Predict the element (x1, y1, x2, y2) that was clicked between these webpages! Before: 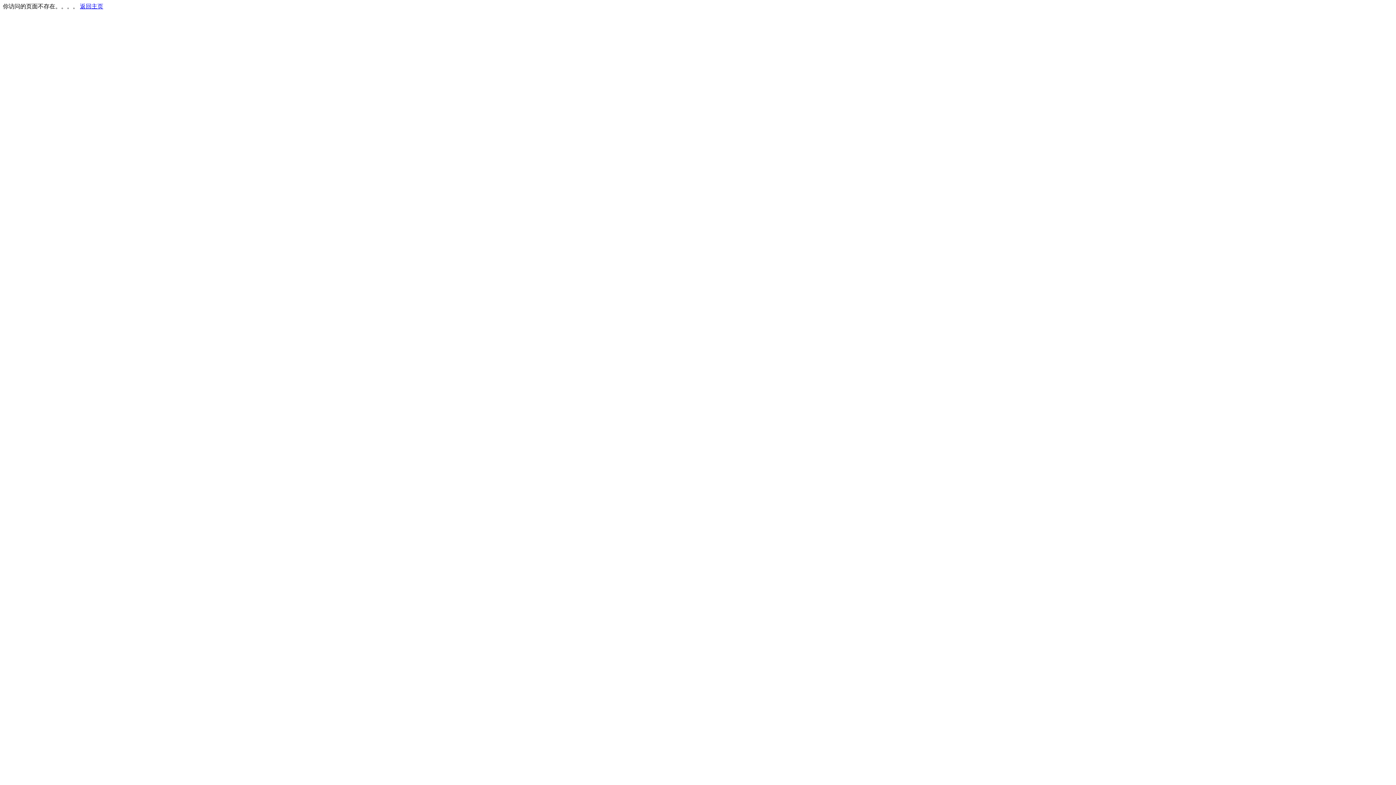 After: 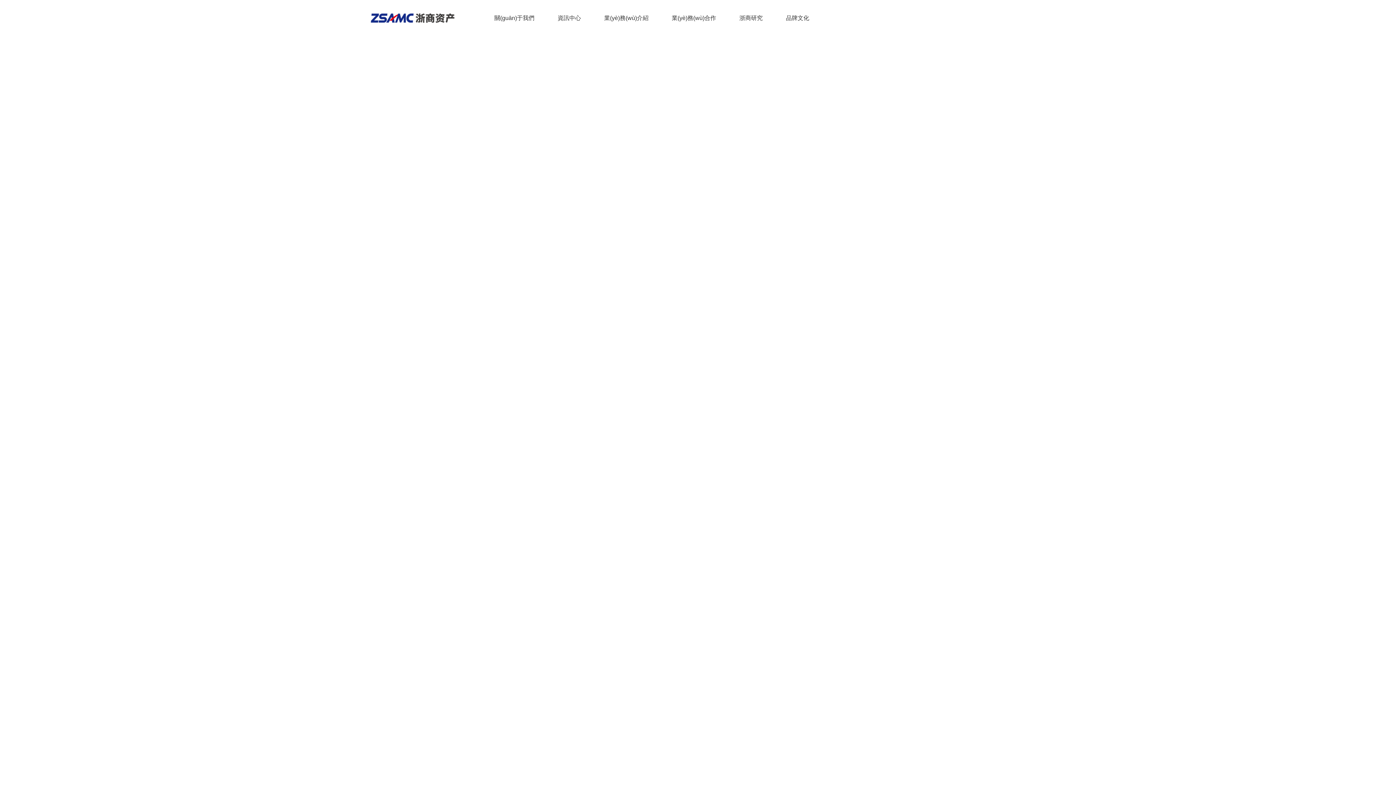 Action: label: 返回主页 bbox: (80, 3, 103, 9)